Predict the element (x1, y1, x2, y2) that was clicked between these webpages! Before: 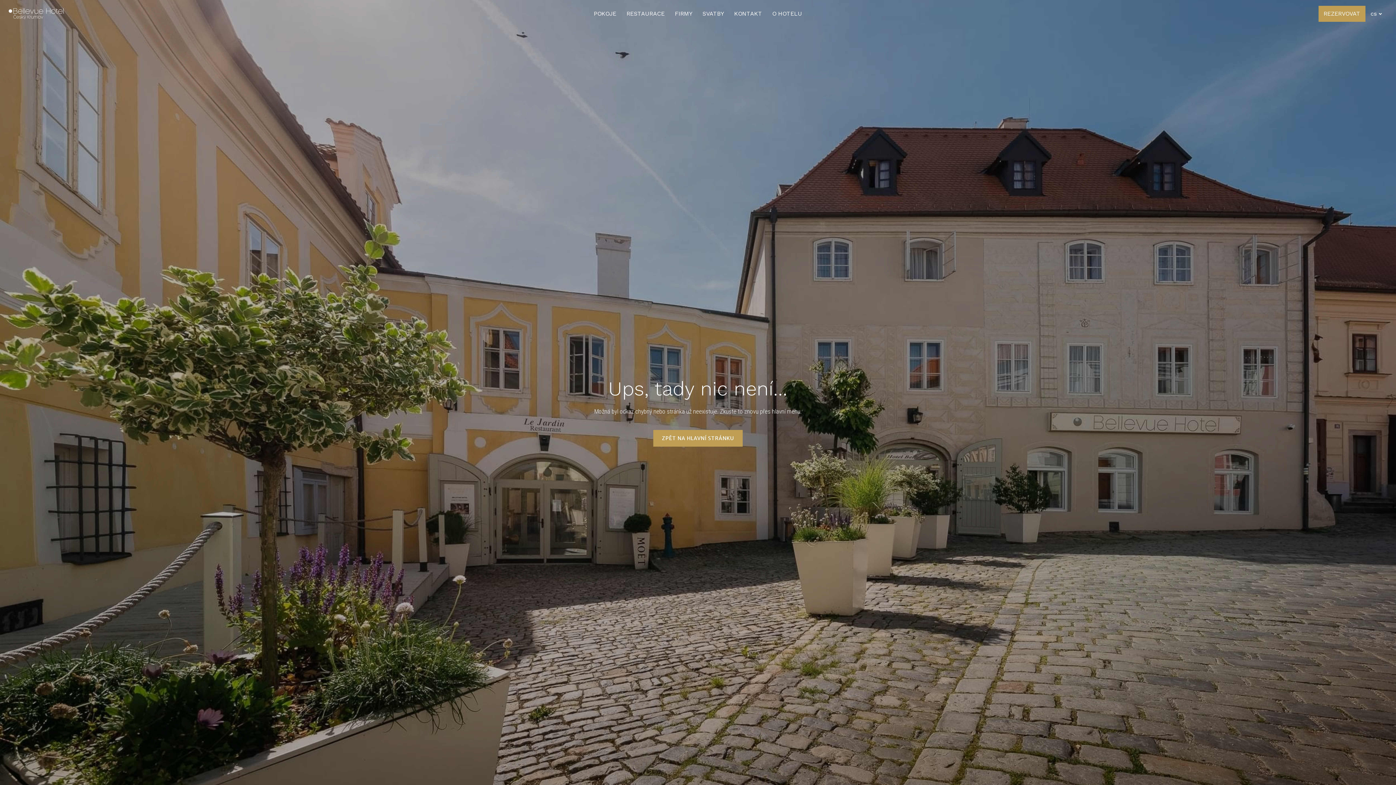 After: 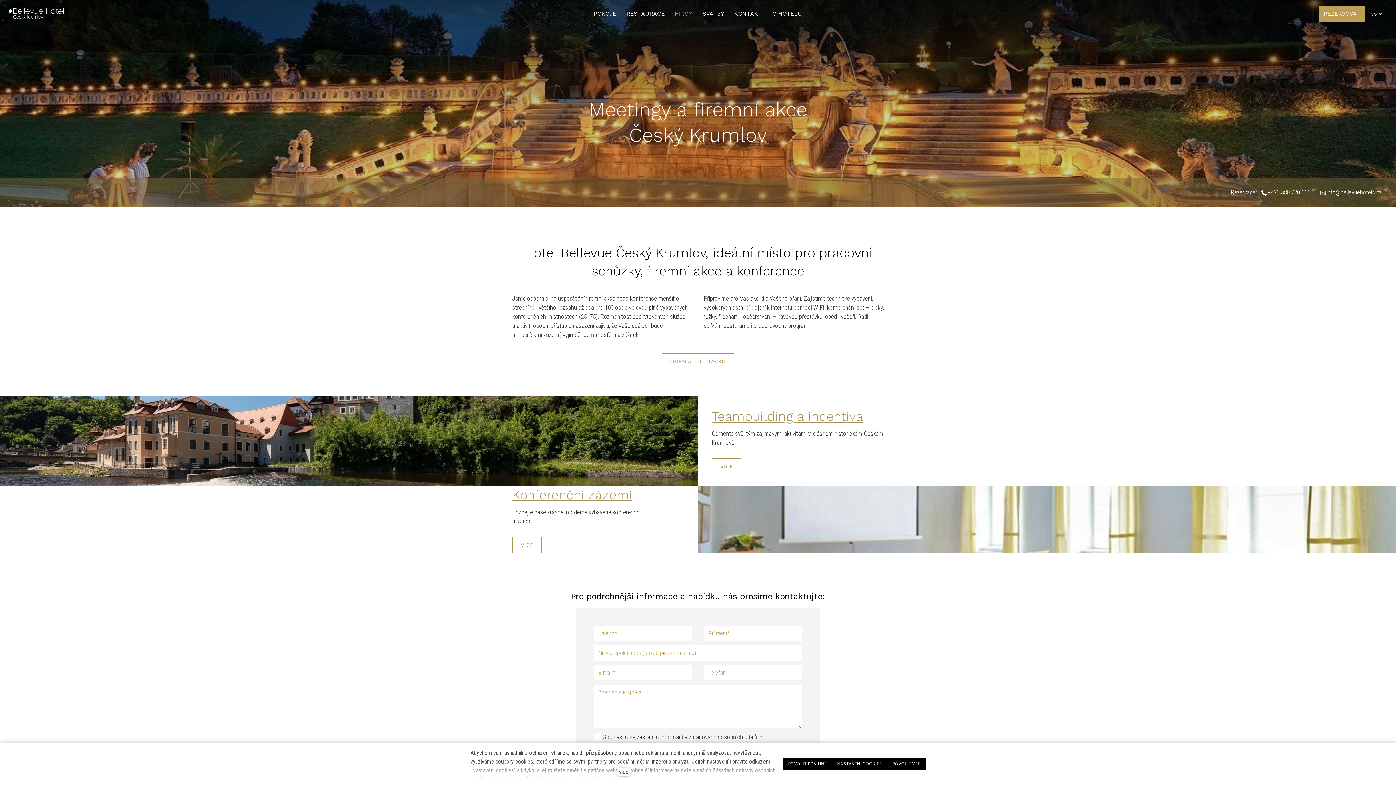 Action: label: FIRMY bbox: (670, 5, 697, 21)